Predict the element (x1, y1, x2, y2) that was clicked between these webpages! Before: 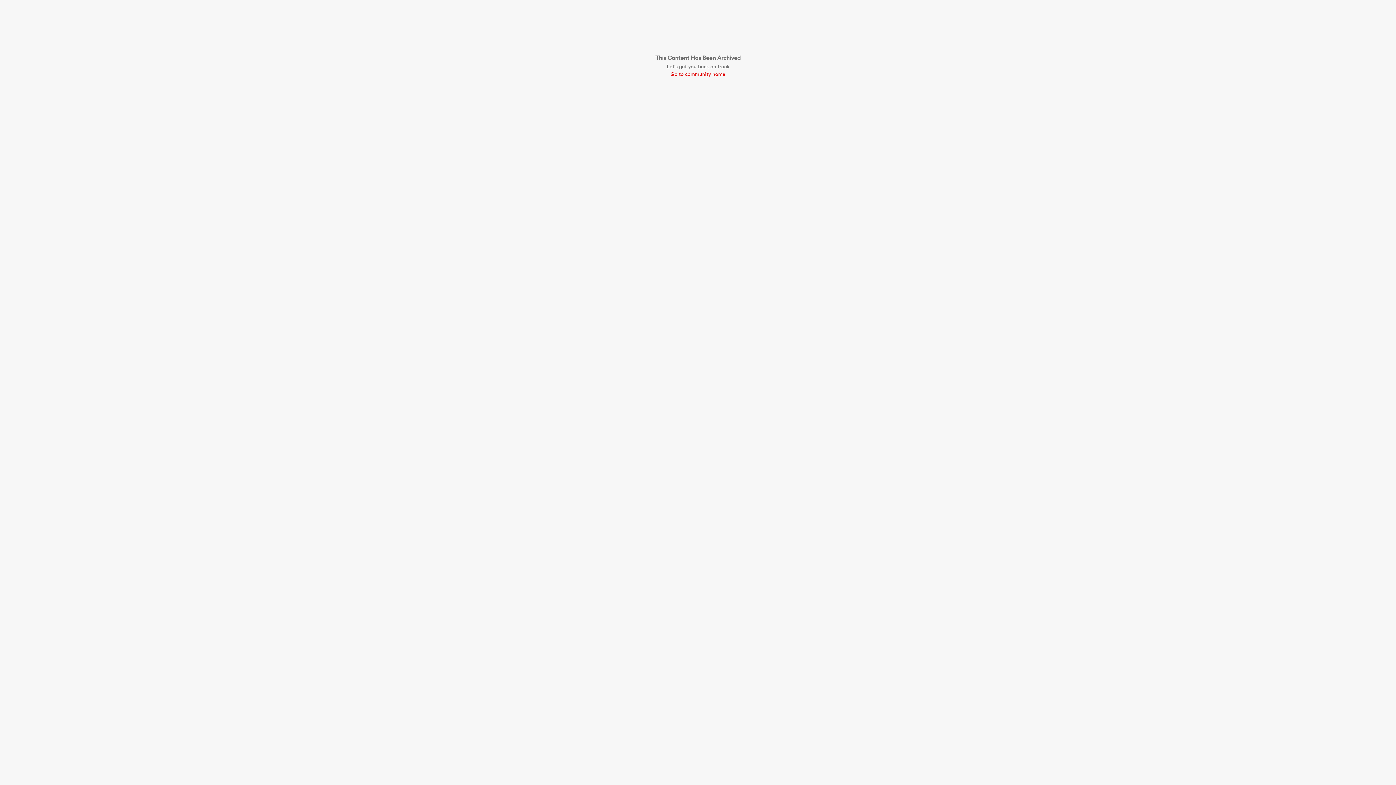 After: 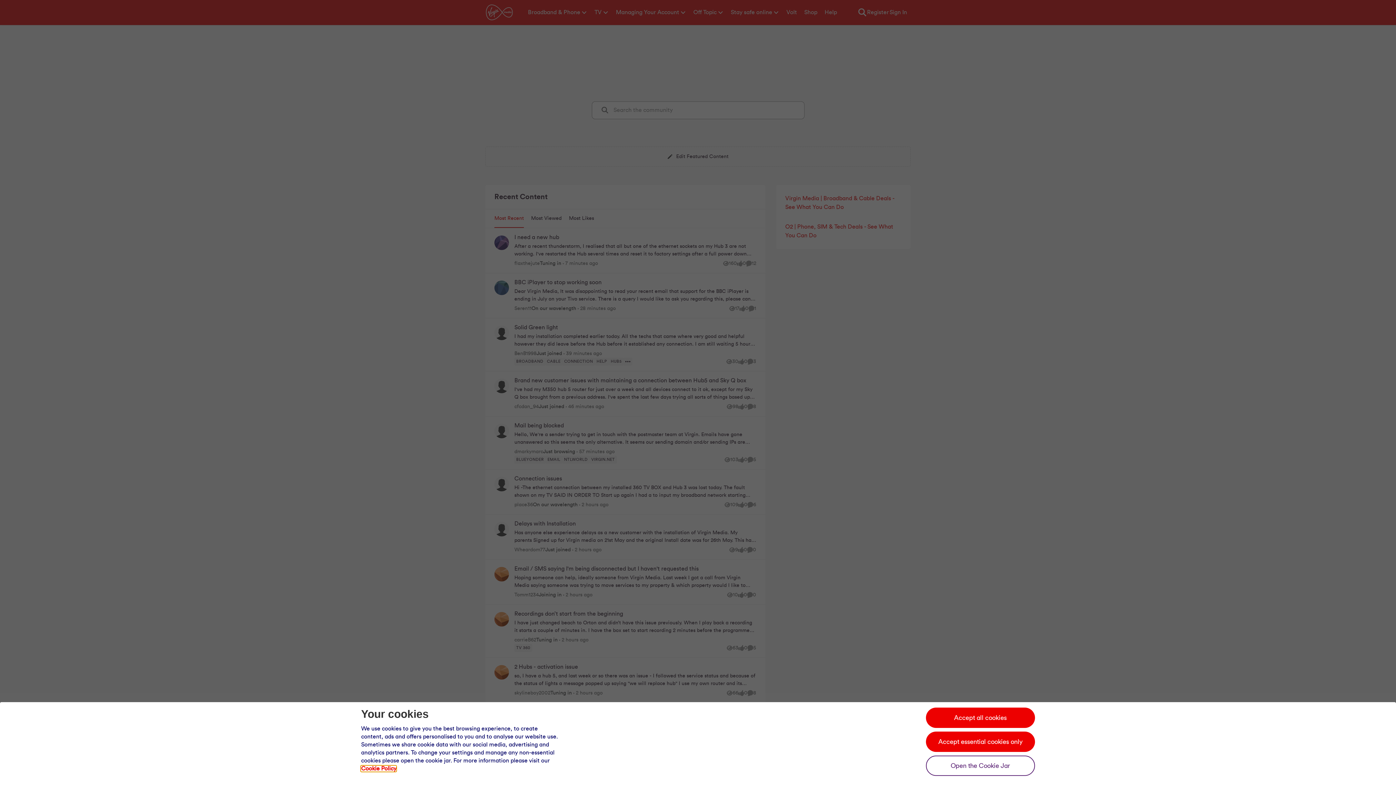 Action: label: Go to community home bbox: (655, 70, 740, 78)